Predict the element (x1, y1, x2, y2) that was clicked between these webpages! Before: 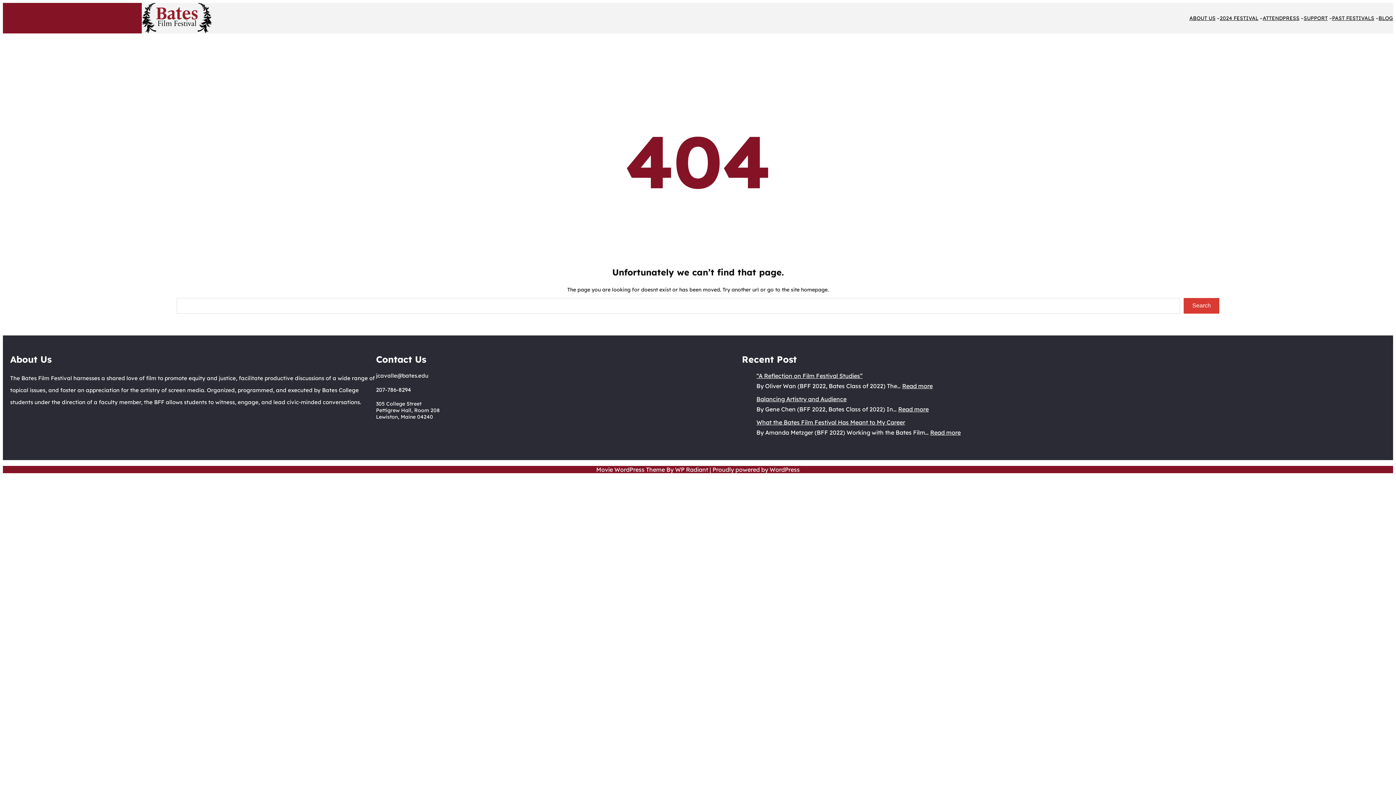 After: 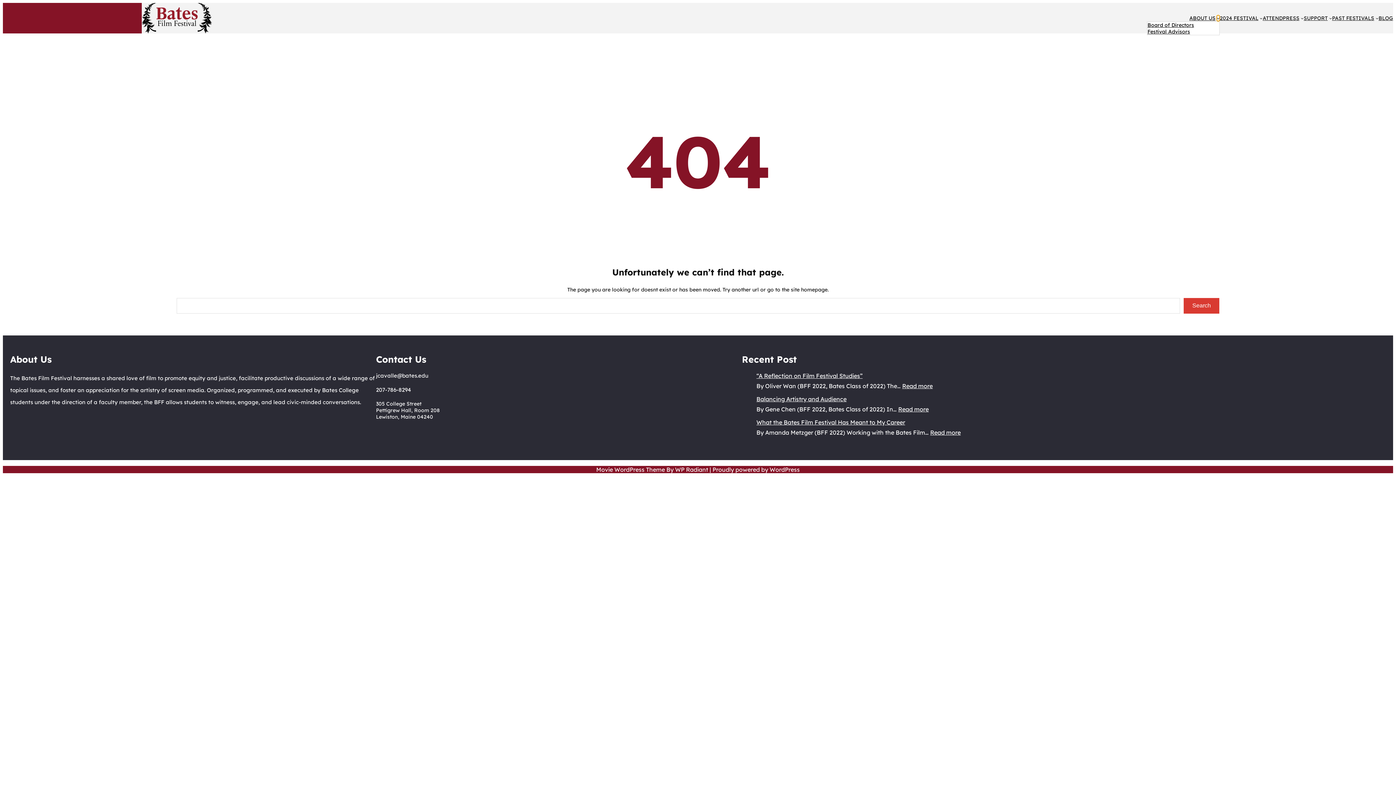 Action: bbox: (1217, 16, 1220, 19) label: ABOUT US submenu